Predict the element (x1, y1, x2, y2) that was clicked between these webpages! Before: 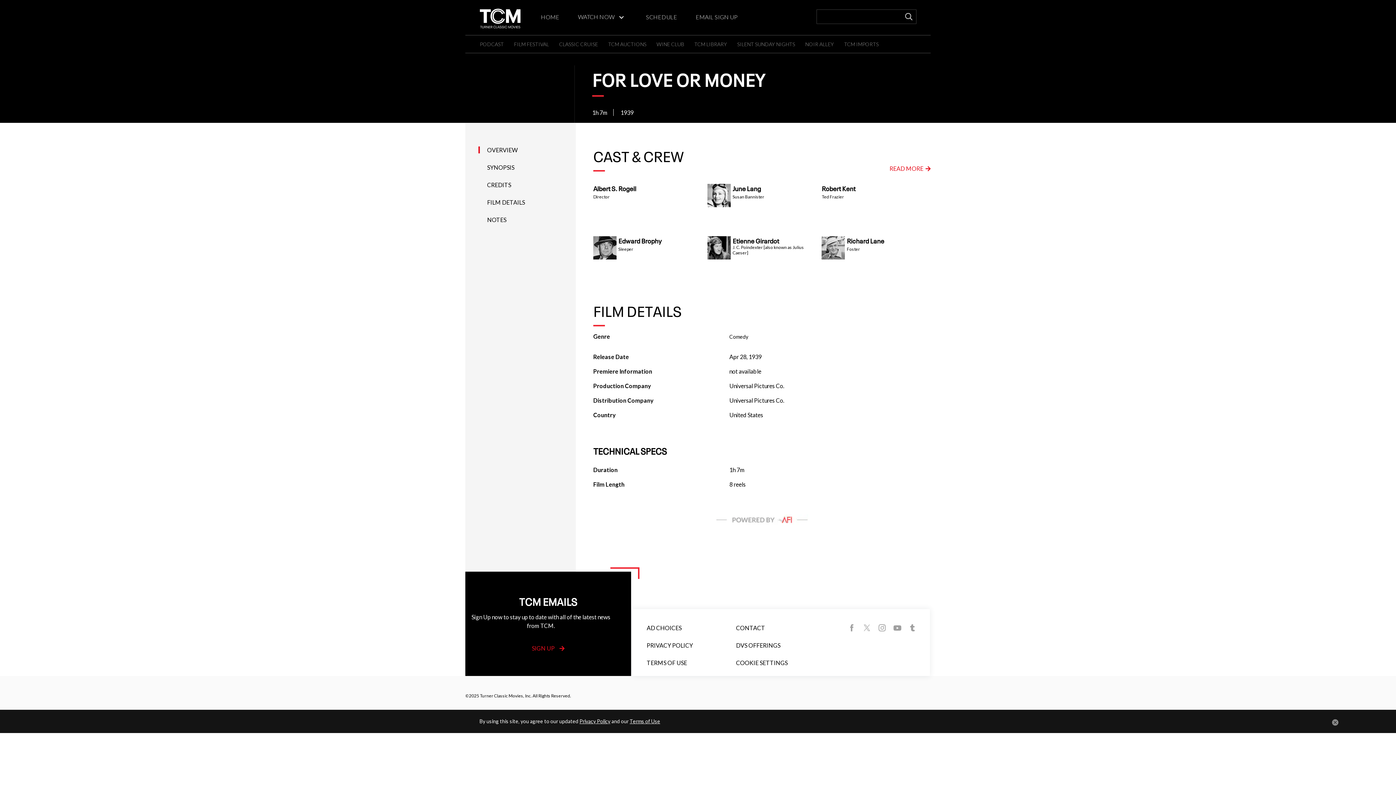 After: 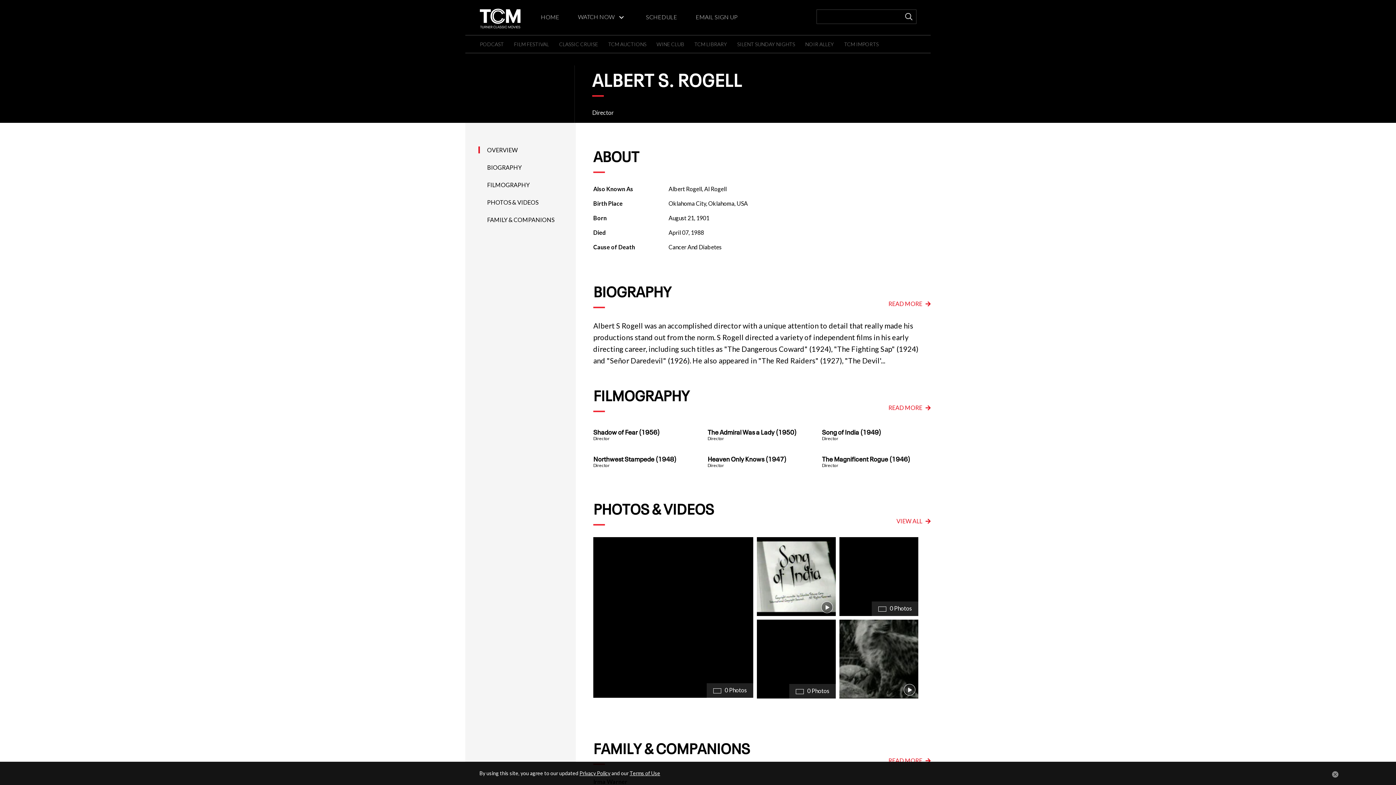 Action: bbox: (588, 177, 702, 184) label: Albert S. Rogell Director 